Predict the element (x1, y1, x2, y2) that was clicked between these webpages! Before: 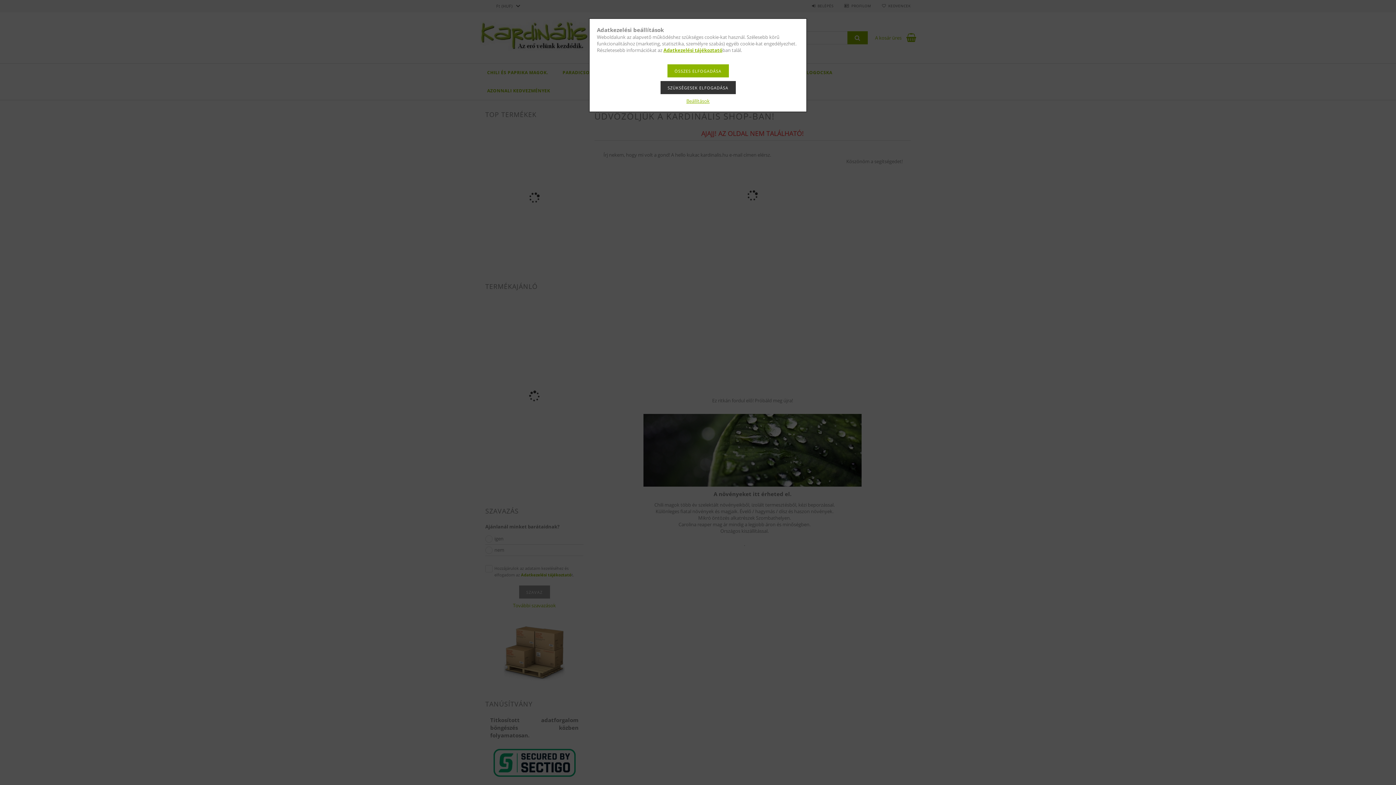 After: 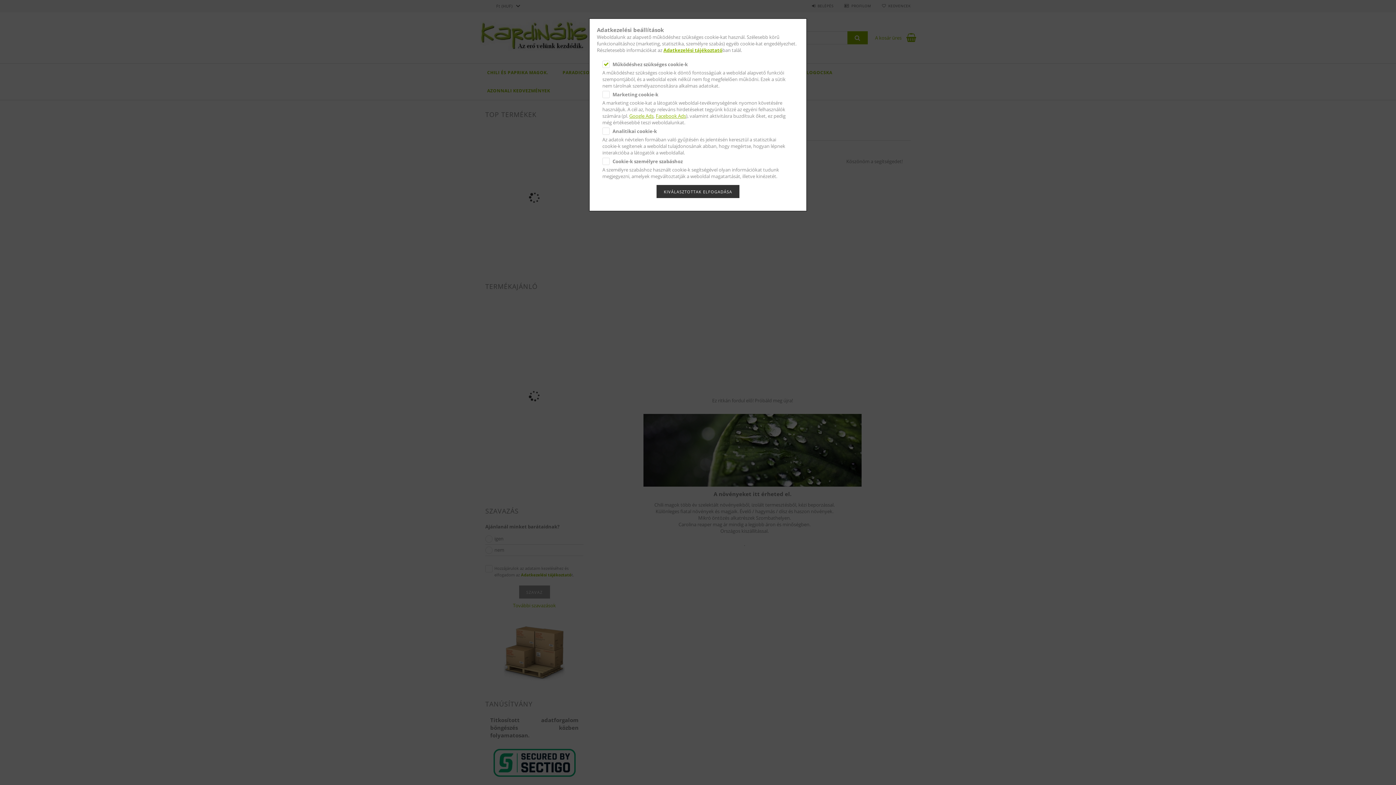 Action: label: Beállítások bbox: (686, 97, 709, 104)